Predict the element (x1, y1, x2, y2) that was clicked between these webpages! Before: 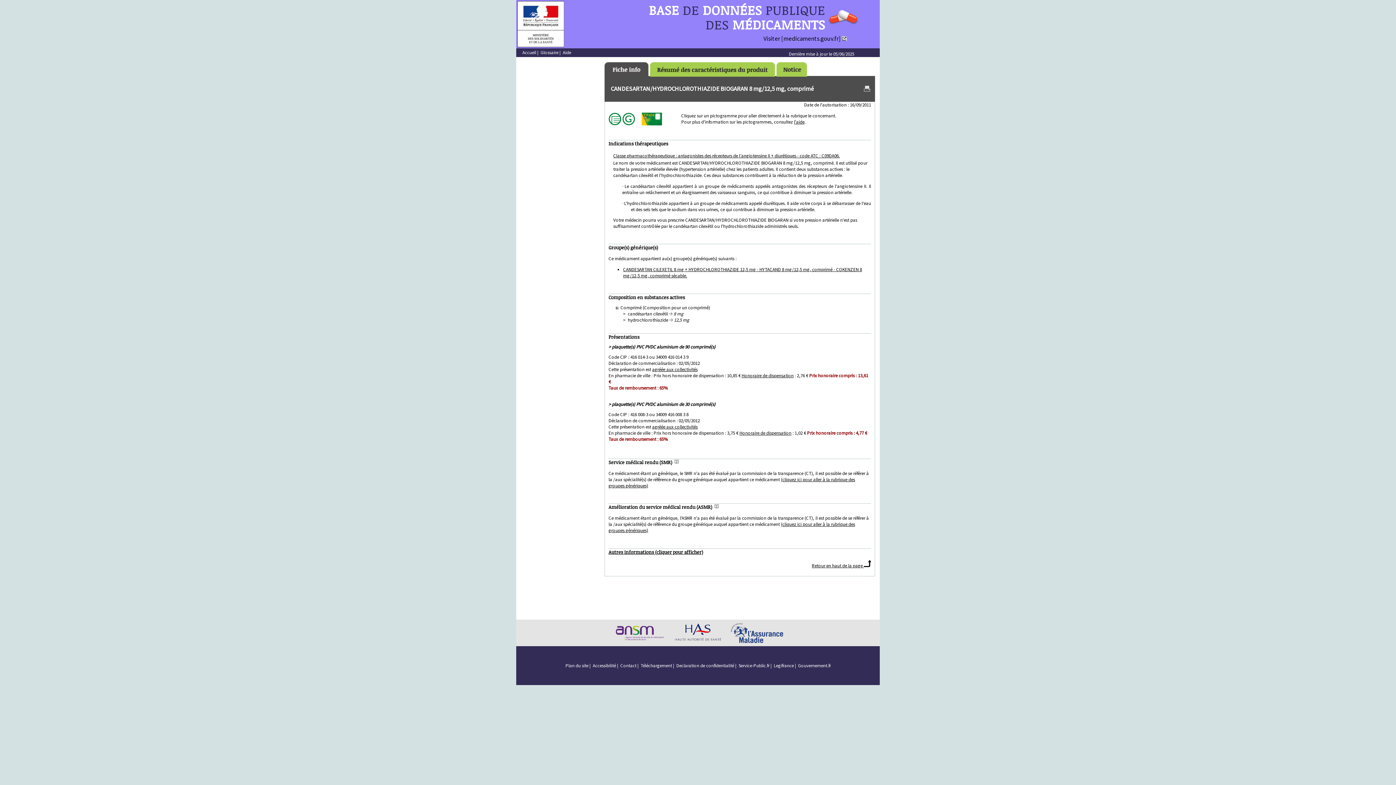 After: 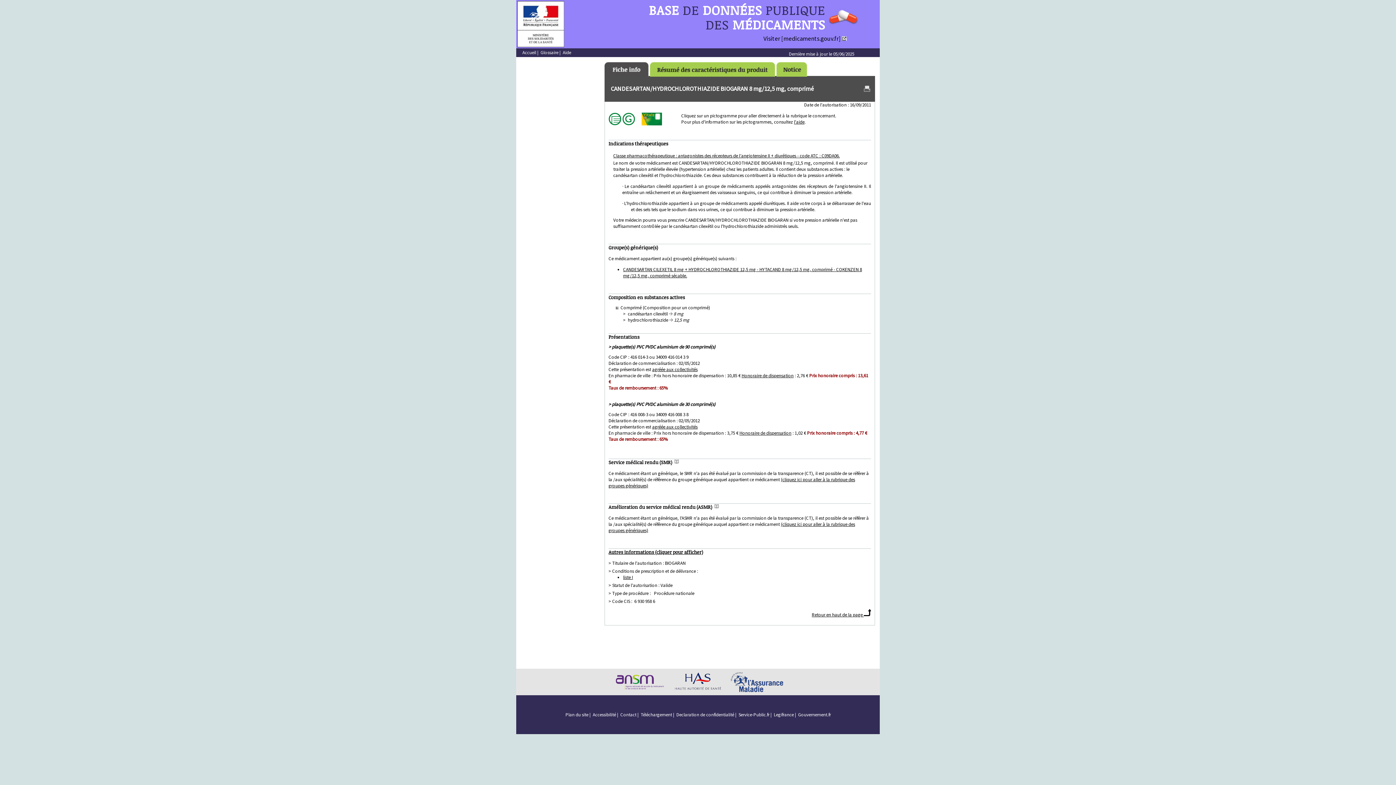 Action: bbox: (608, 120, 621, 126)